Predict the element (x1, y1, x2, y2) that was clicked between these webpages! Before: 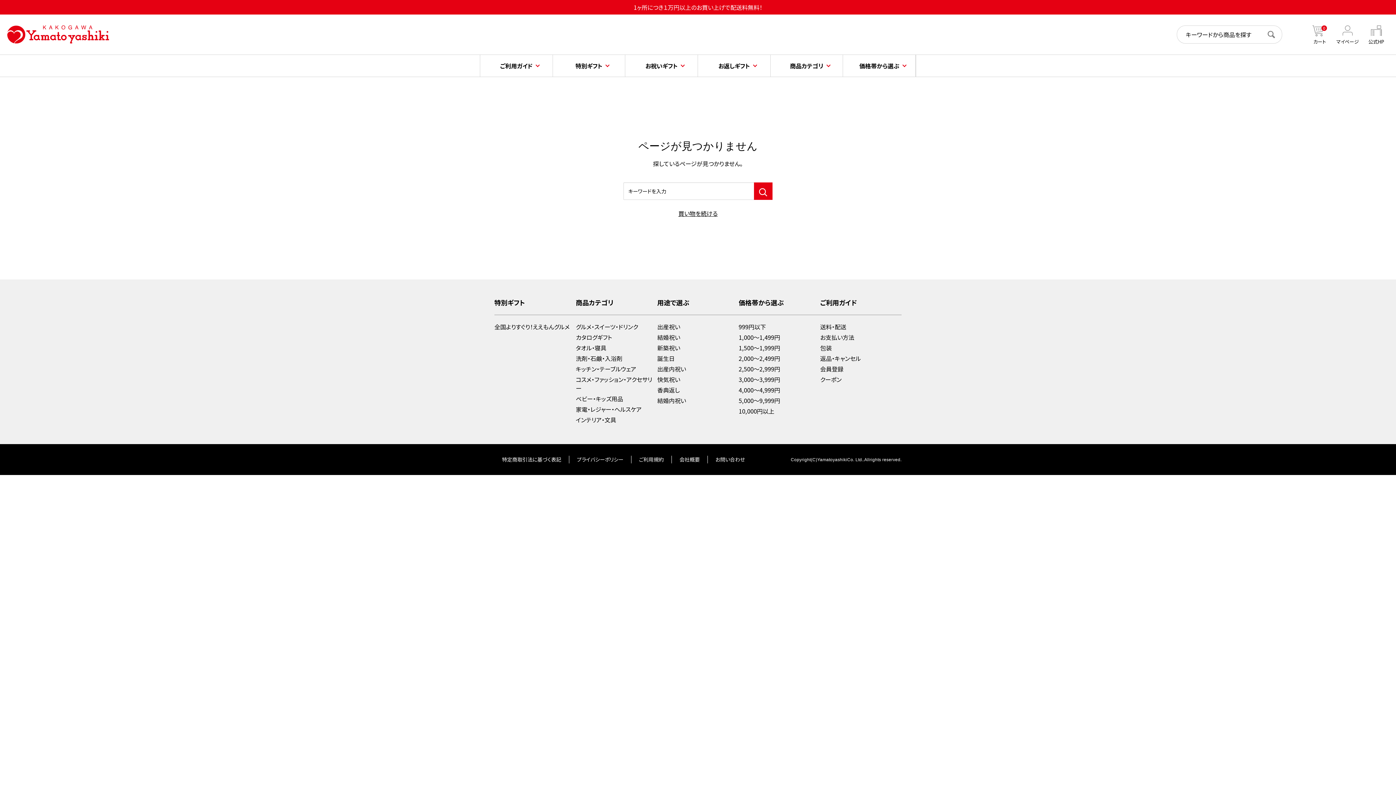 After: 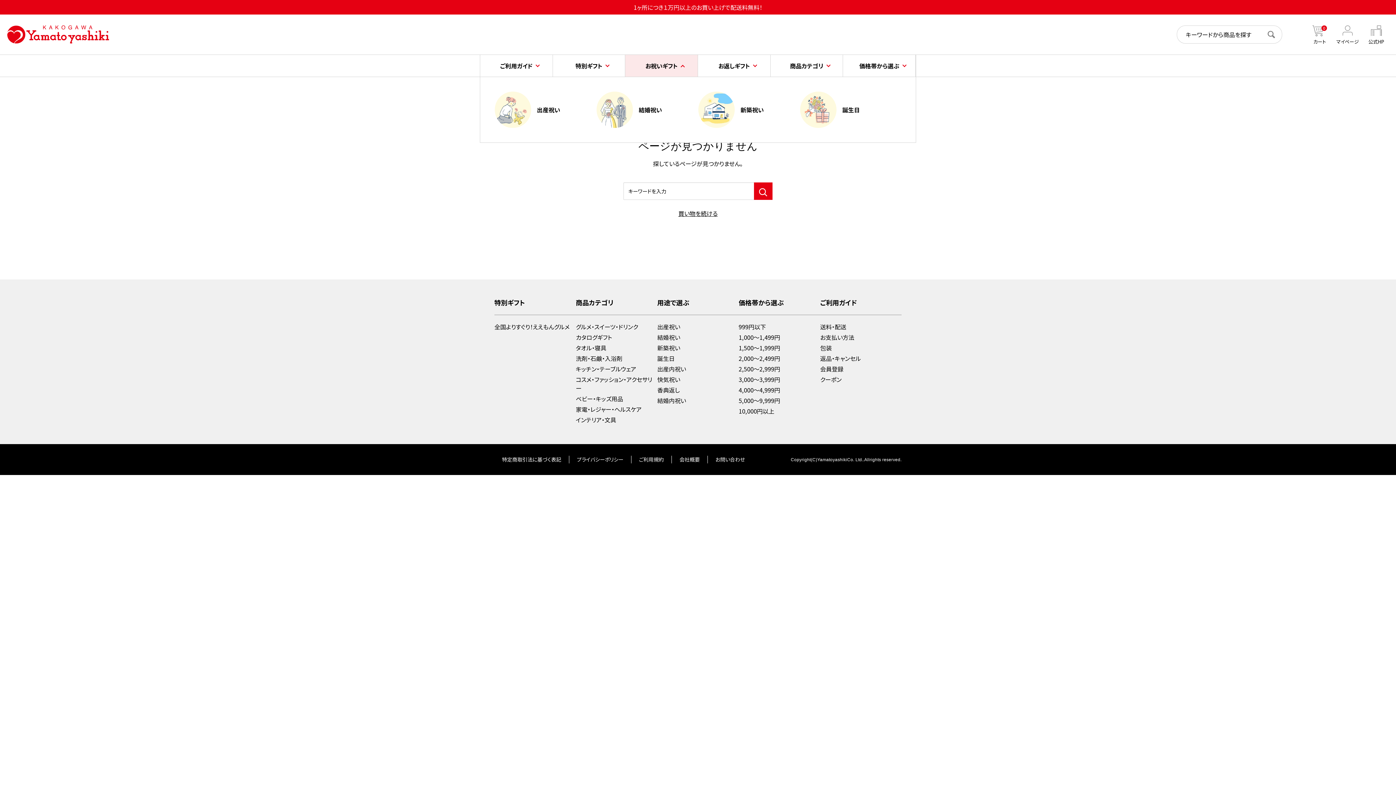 Action: bbox: (625, 55, 698, 76) label: お祝いギフト